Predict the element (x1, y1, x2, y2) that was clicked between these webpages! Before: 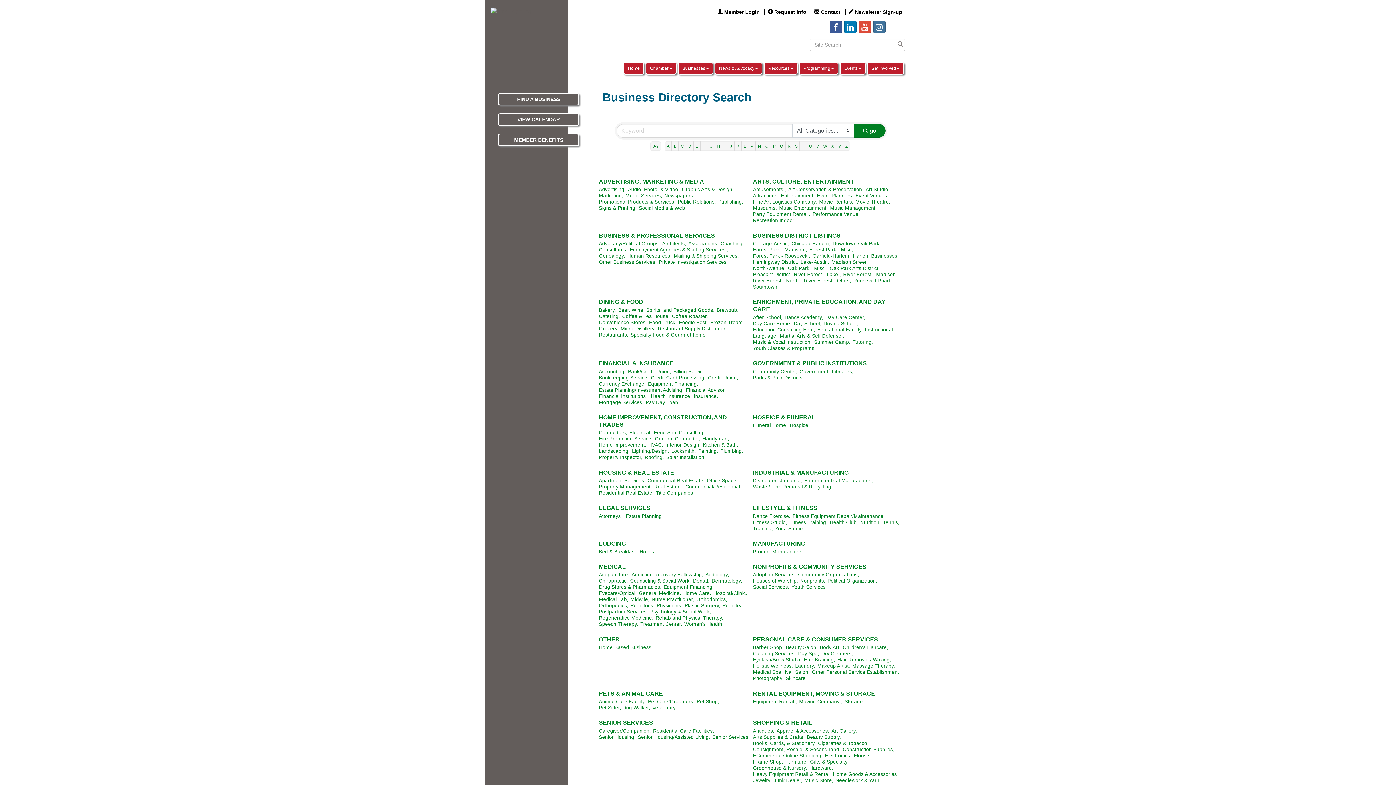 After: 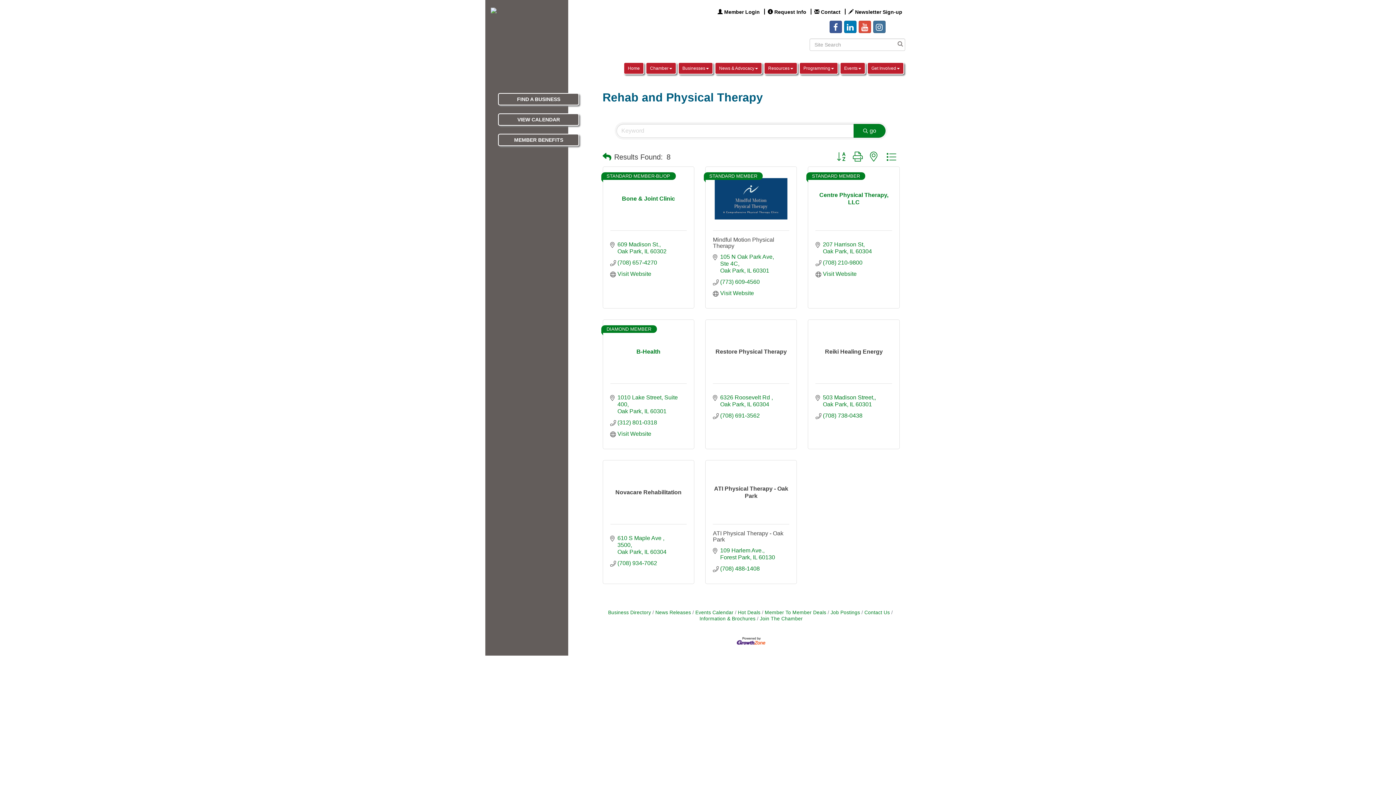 Action: bbox: (655, 615, 723, 621) label: Rehab and Physical Therapy,